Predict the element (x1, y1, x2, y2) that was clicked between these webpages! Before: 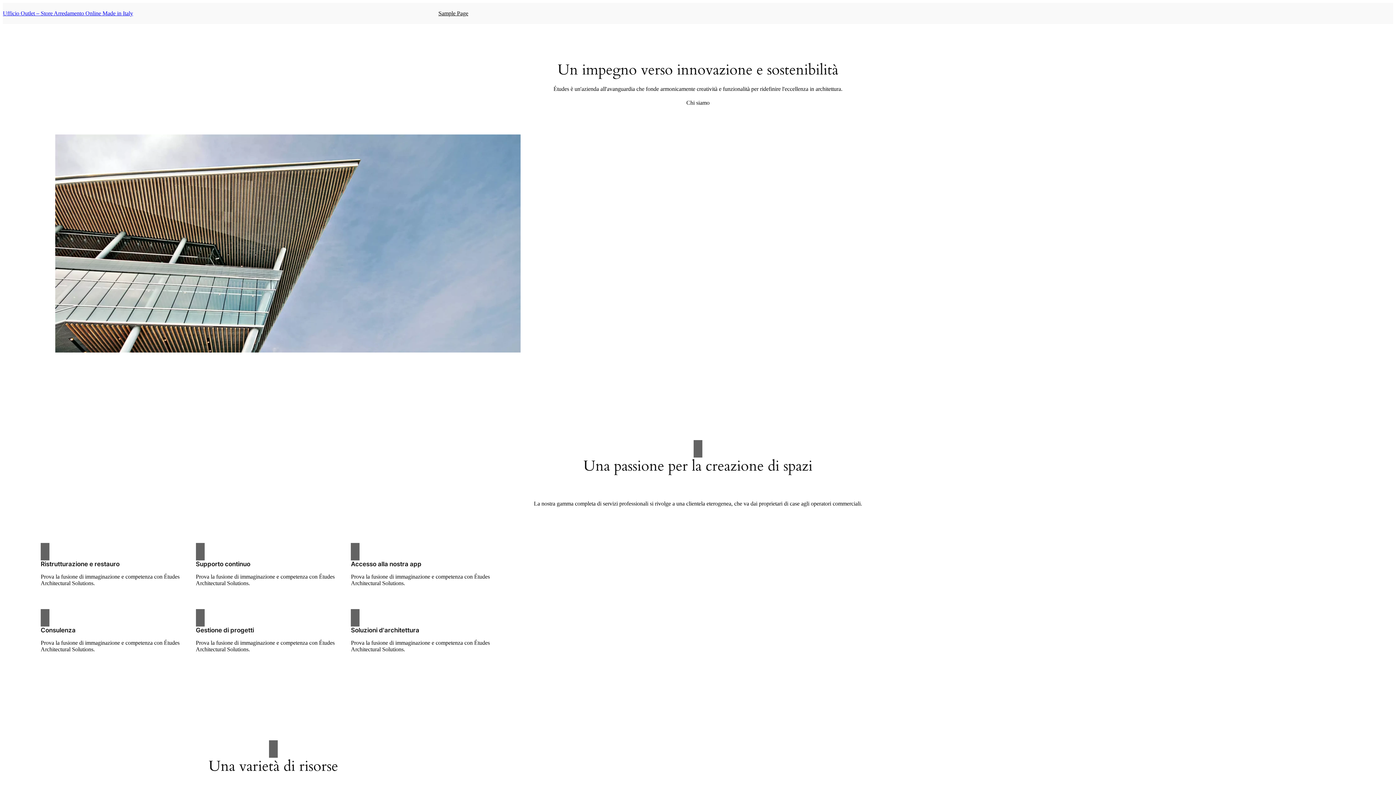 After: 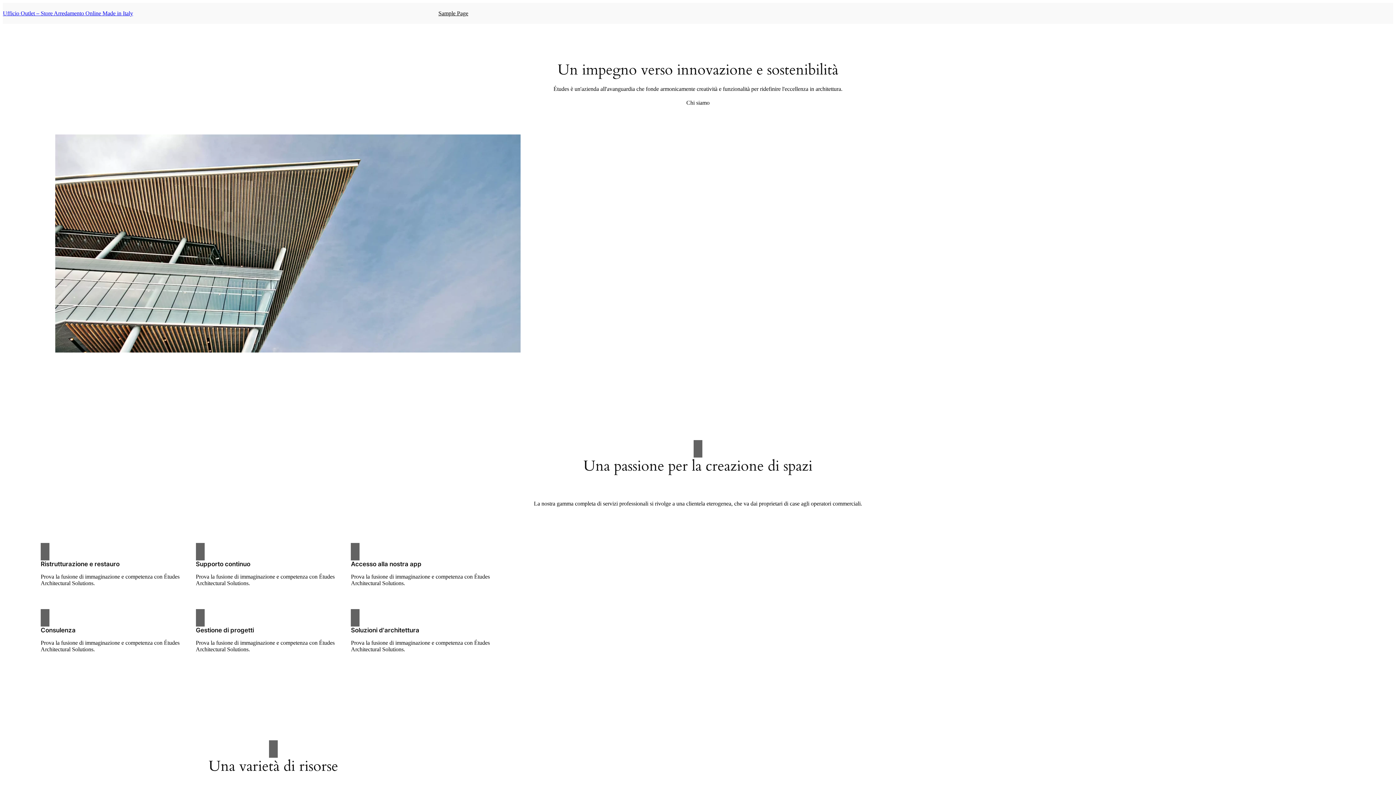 Action: label: Chi siamo bbox: (686, 99, 709, 106)